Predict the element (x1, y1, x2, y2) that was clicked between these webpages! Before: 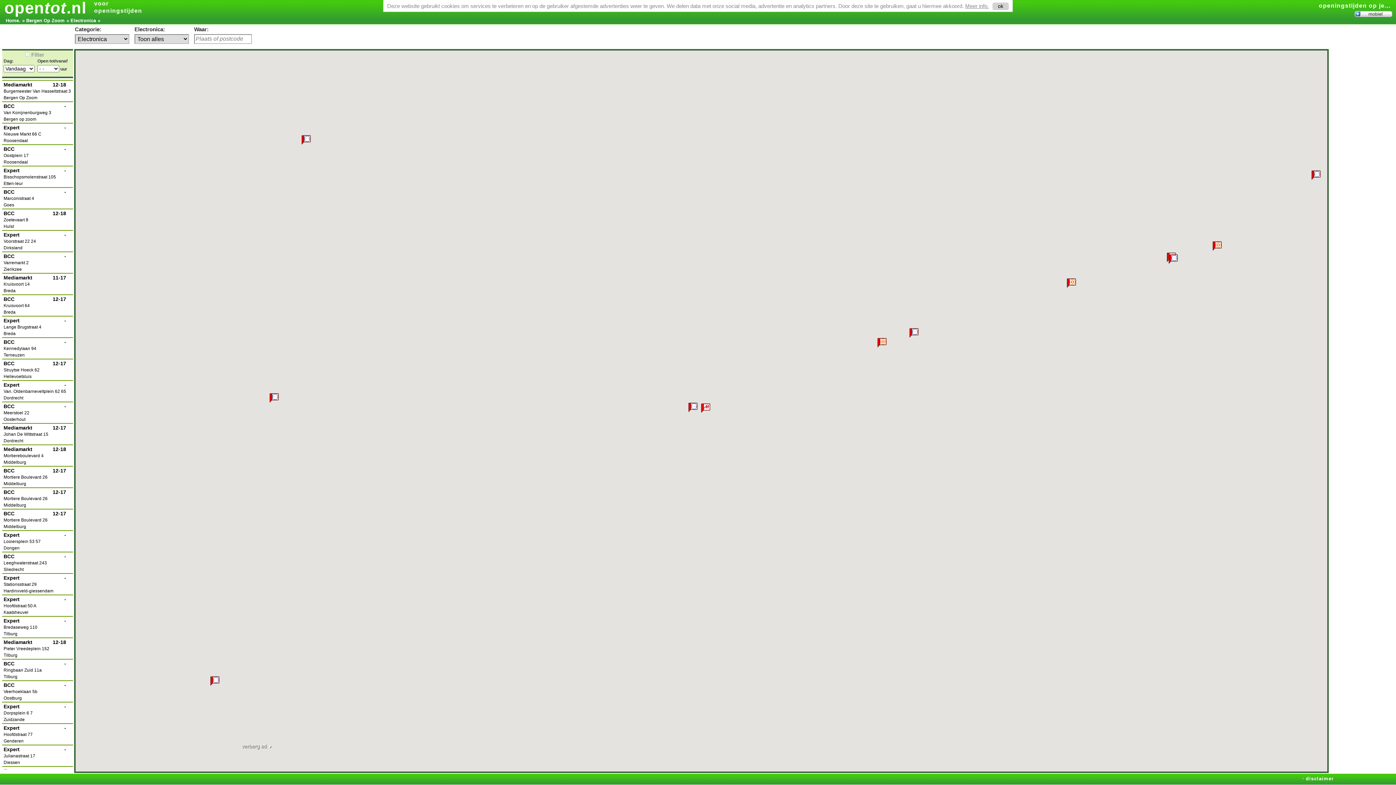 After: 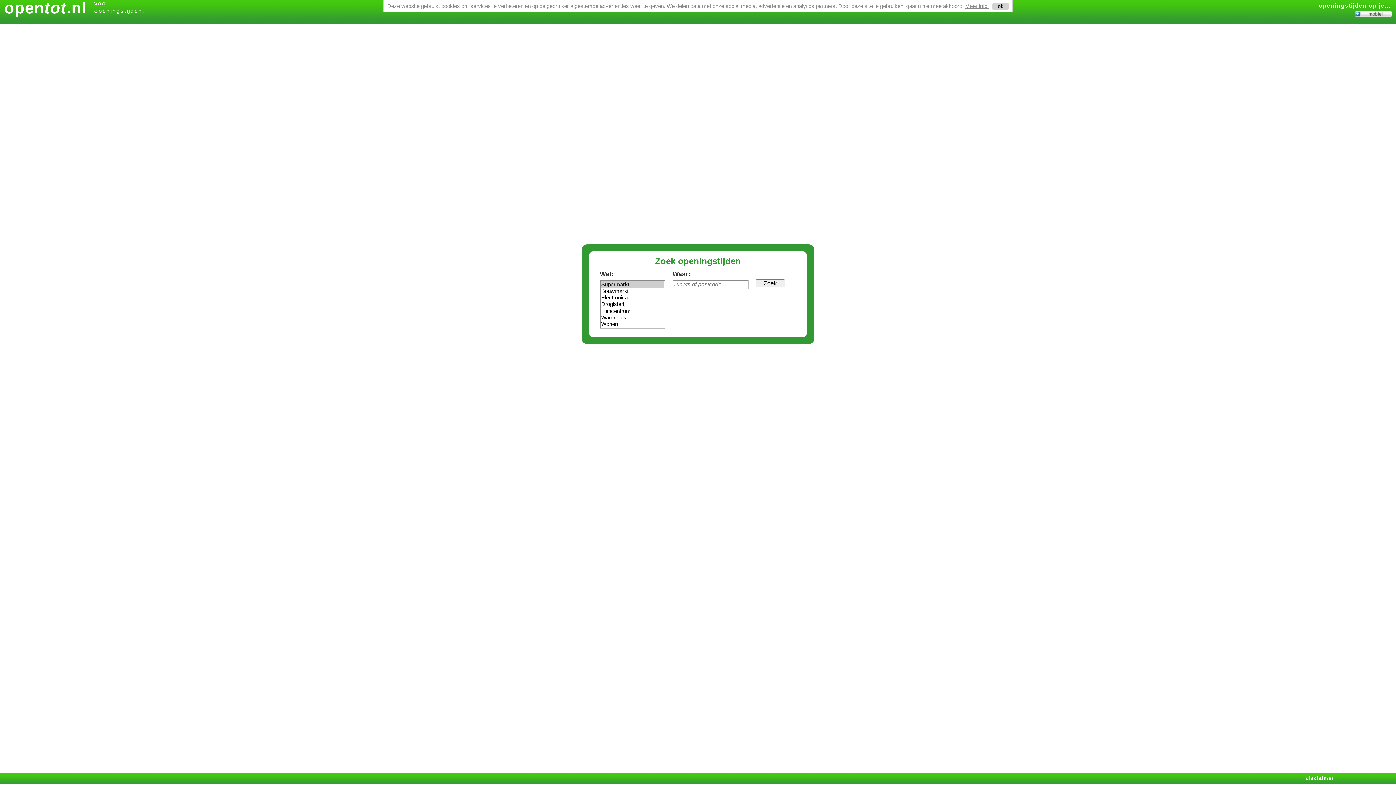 Action: label: opentot.nl bbox: (4, -1, 86, 16)